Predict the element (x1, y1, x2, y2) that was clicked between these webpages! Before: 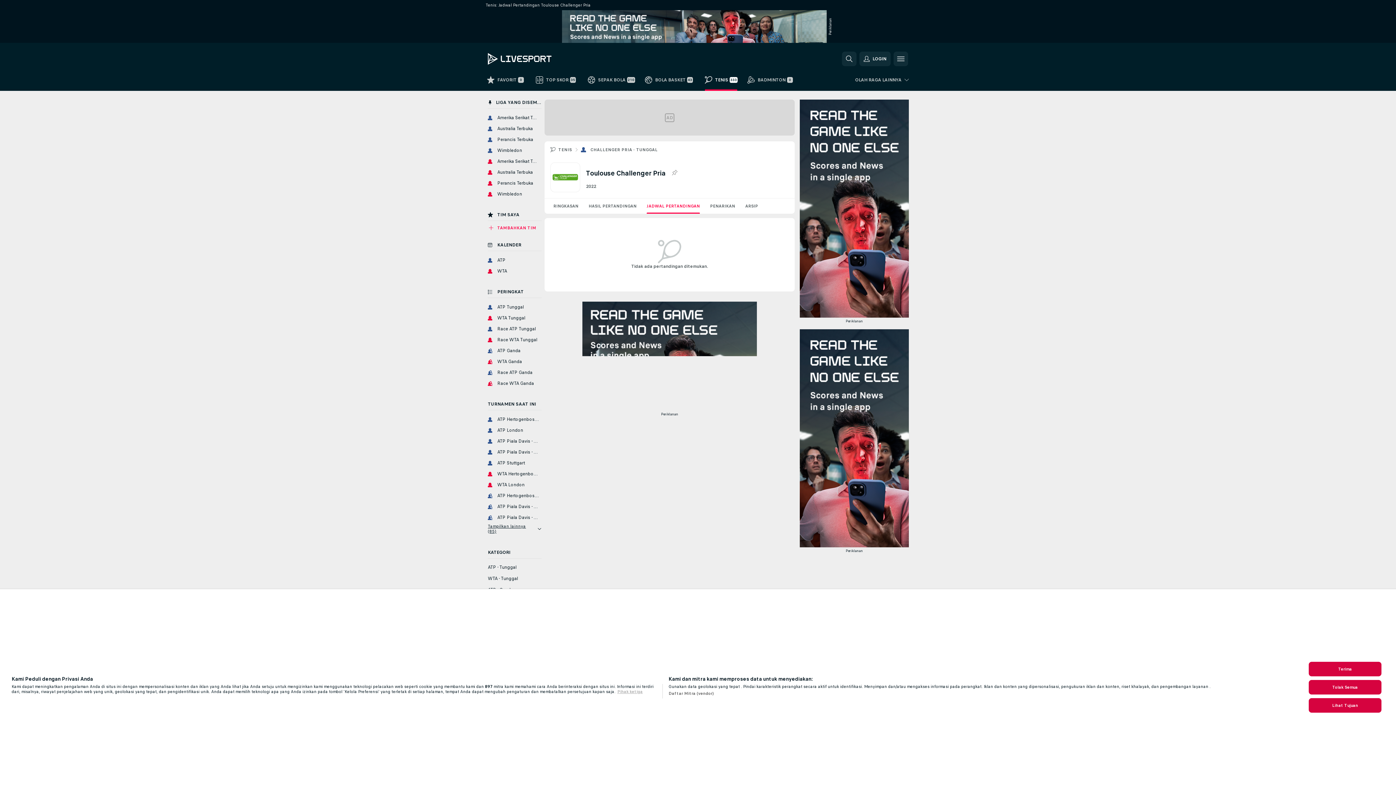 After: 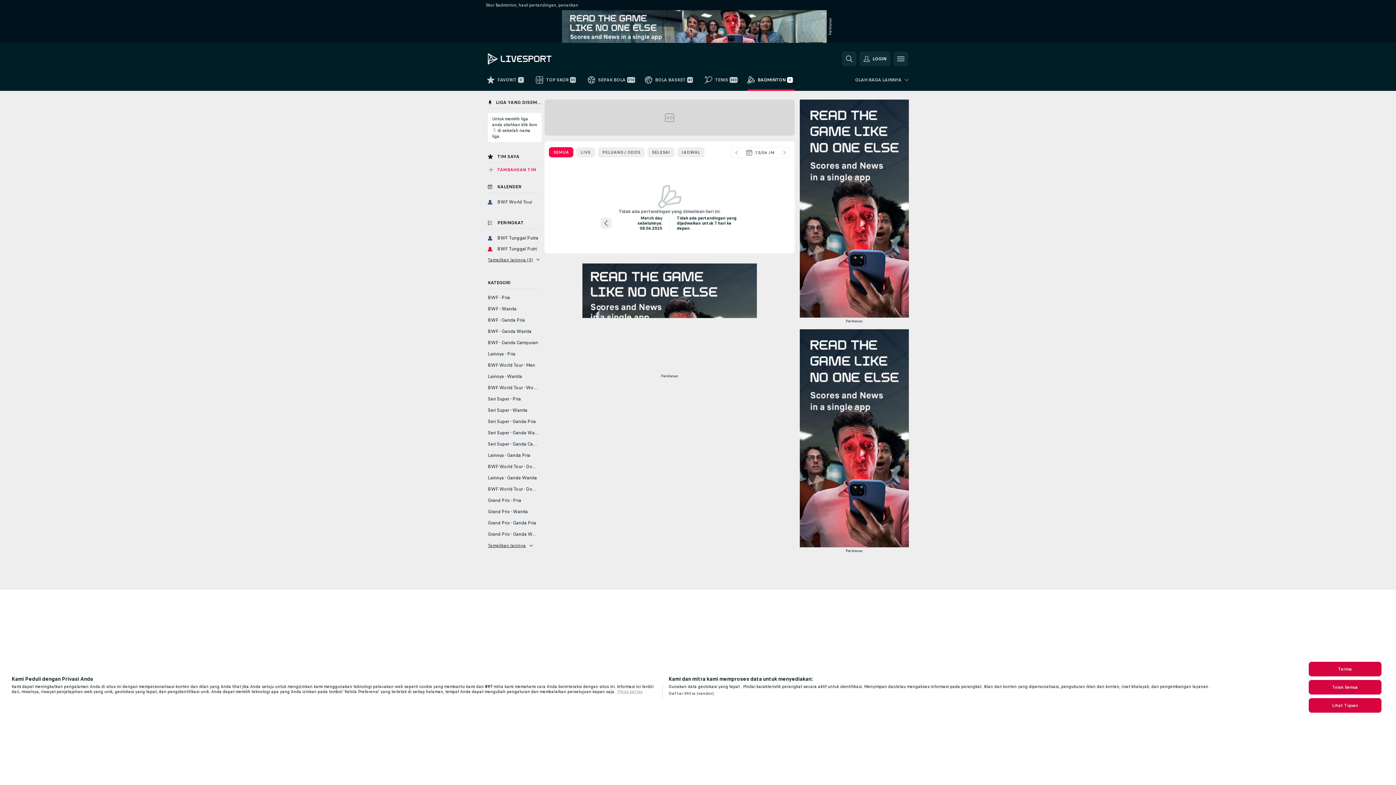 Action: bbox: (742, 73, 800, 90) label: BADMINTON